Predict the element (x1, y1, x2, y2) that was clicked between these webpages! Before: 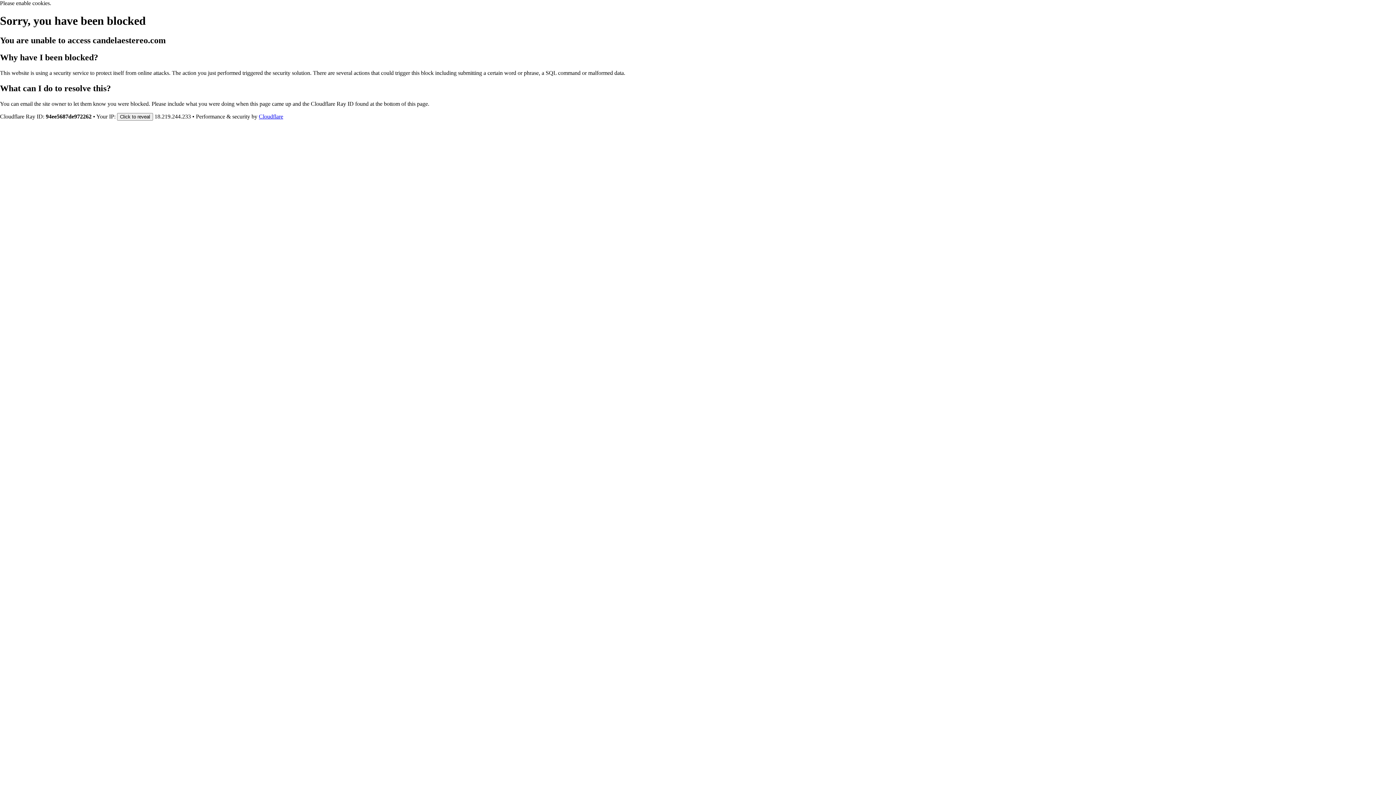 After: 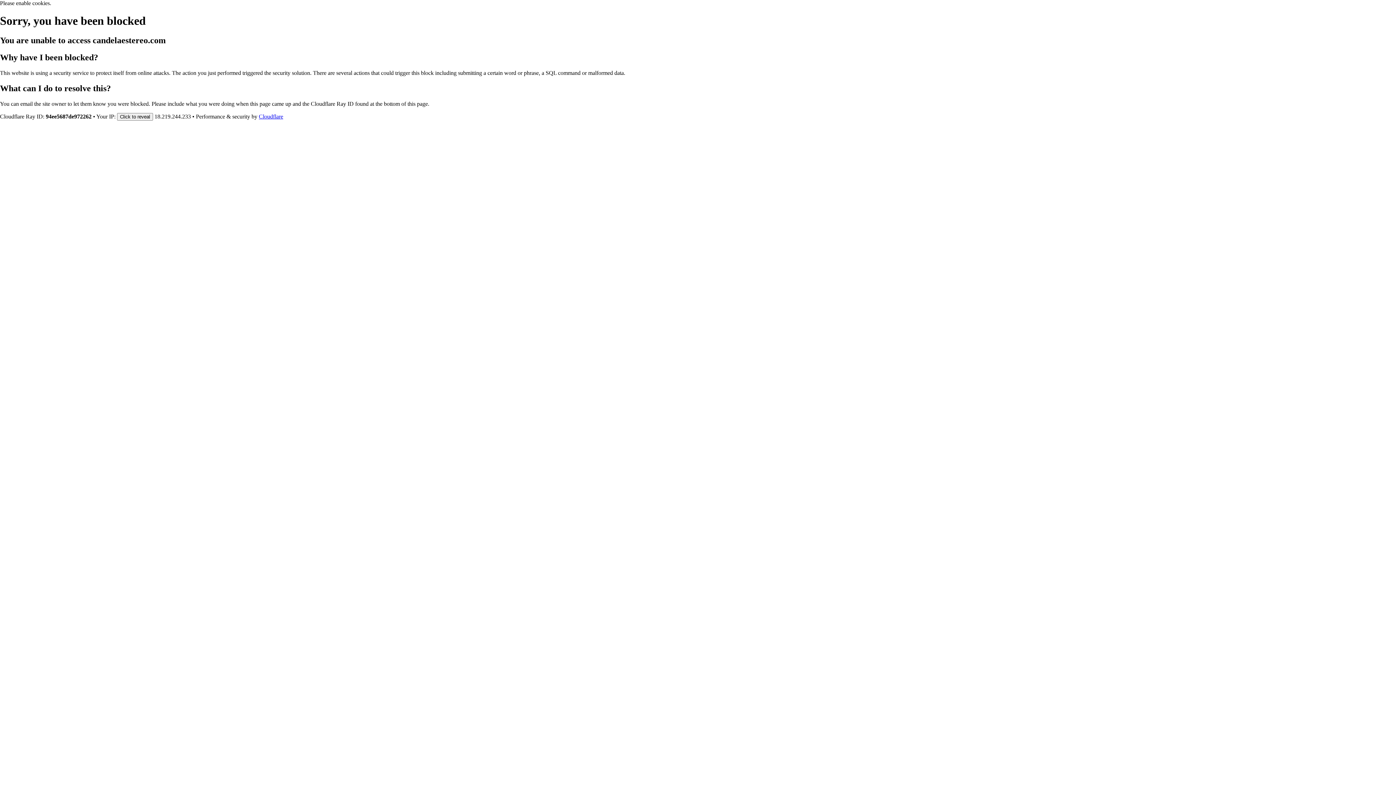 Action: bbox: (258, 113, 283, 119) label: Cloudflare